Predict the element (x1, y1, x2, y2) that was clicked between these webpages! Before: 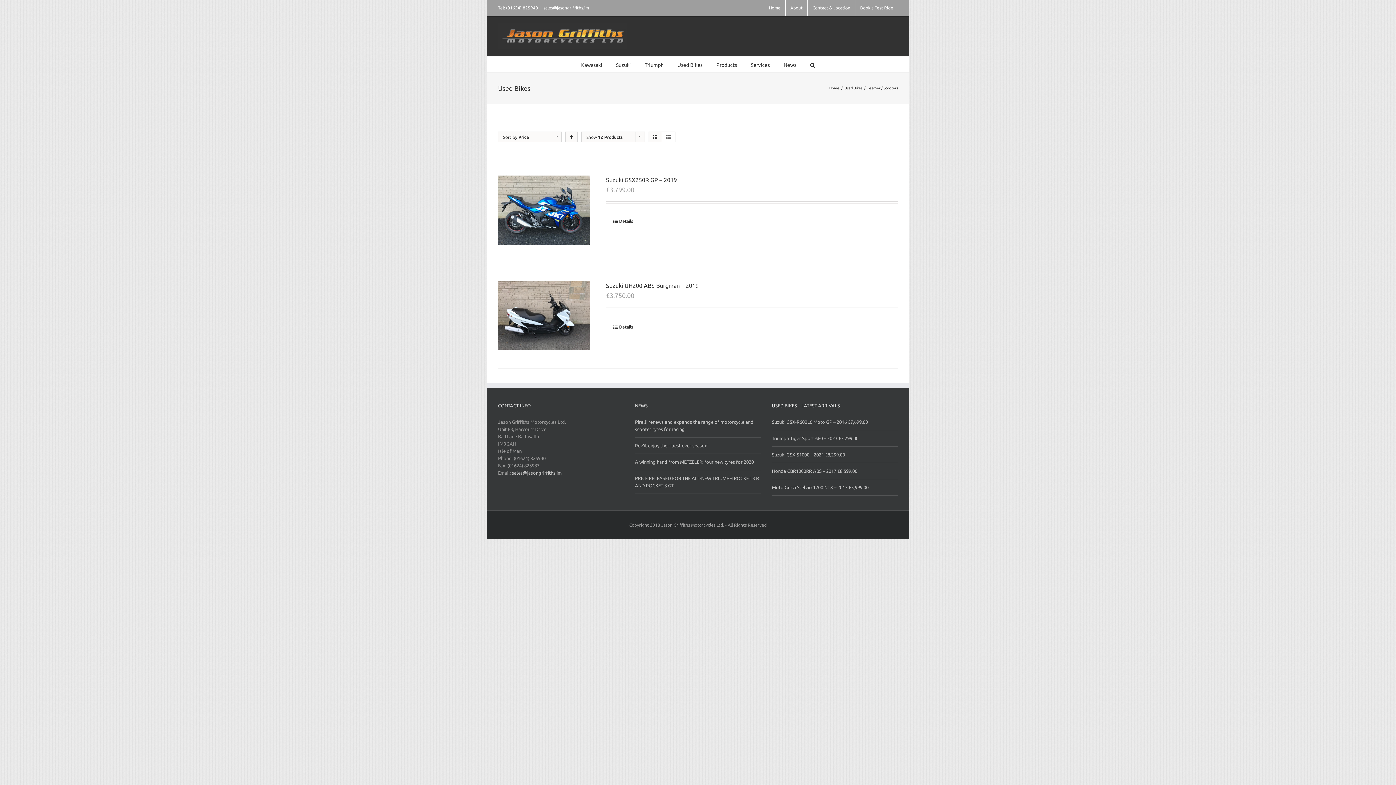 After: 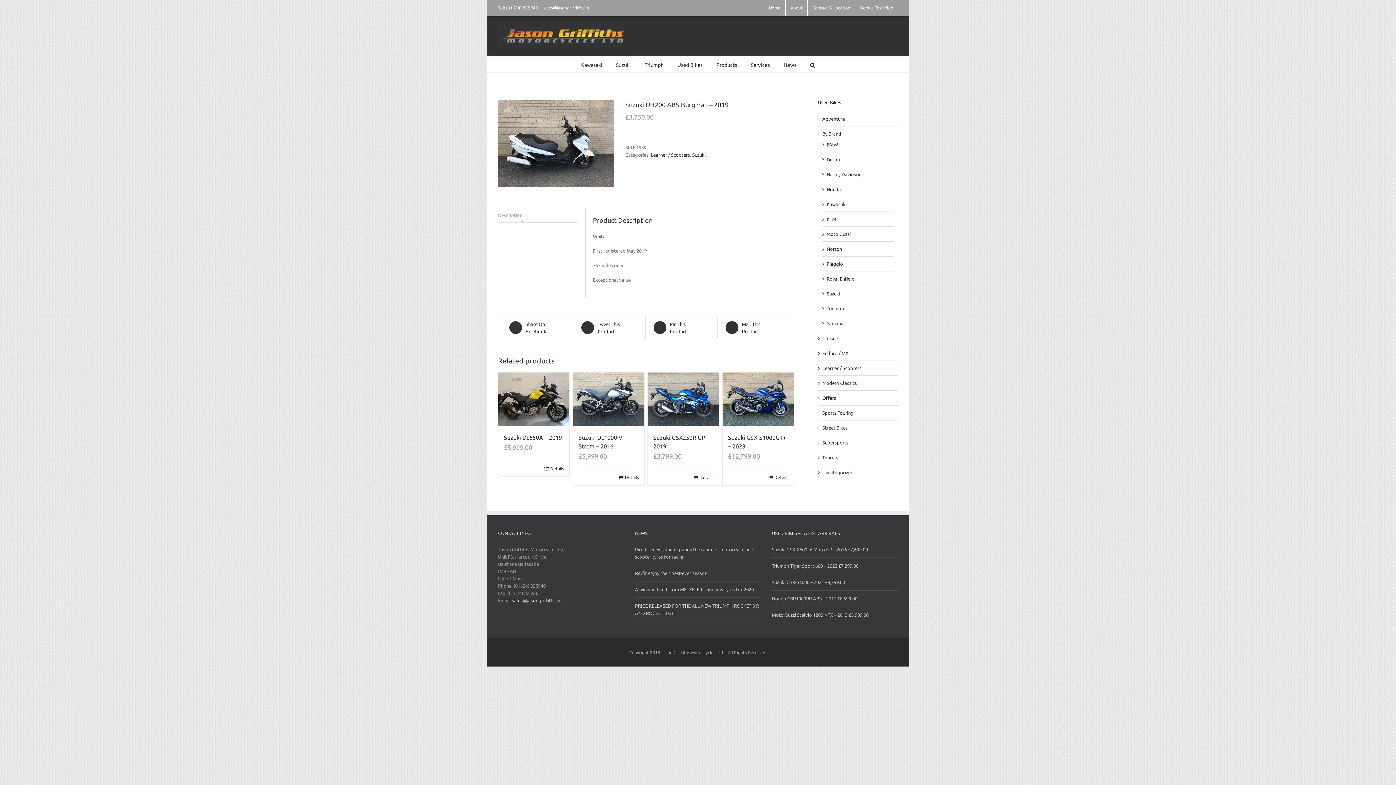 Action: bbox: (498, 281, 590, 350)